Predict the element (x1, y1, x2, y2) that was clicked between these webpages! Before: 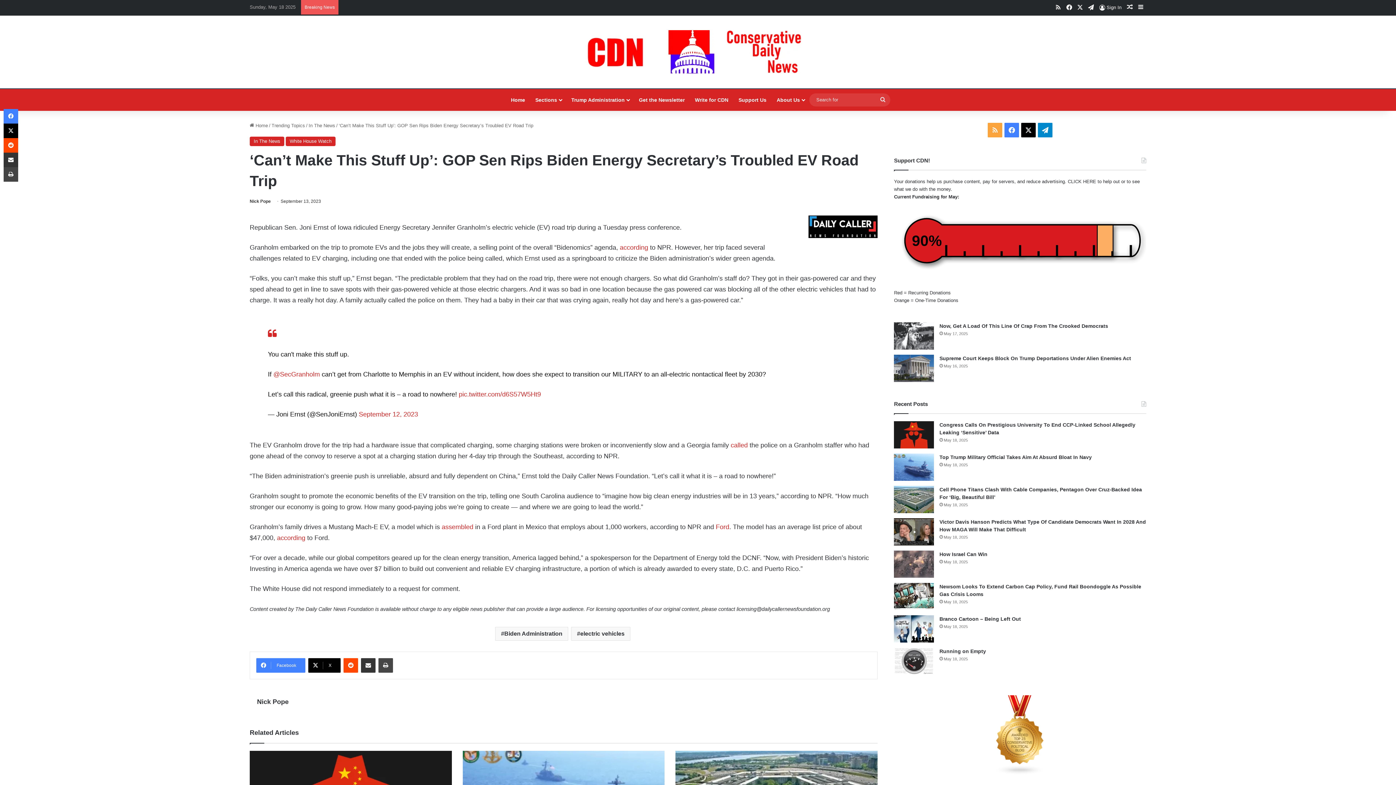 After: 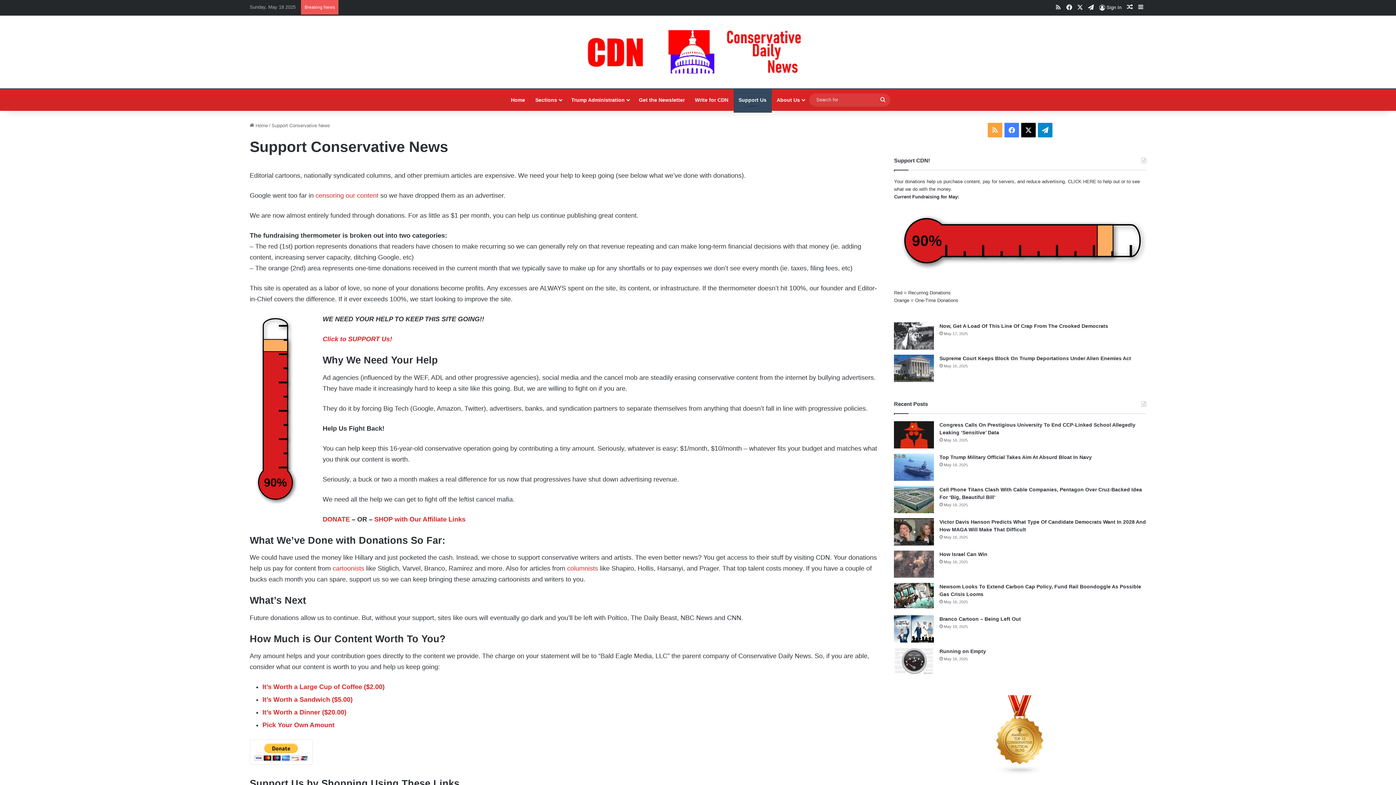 Action: label: CLICK HERE bbox: (1068, 178, 1096, 184)